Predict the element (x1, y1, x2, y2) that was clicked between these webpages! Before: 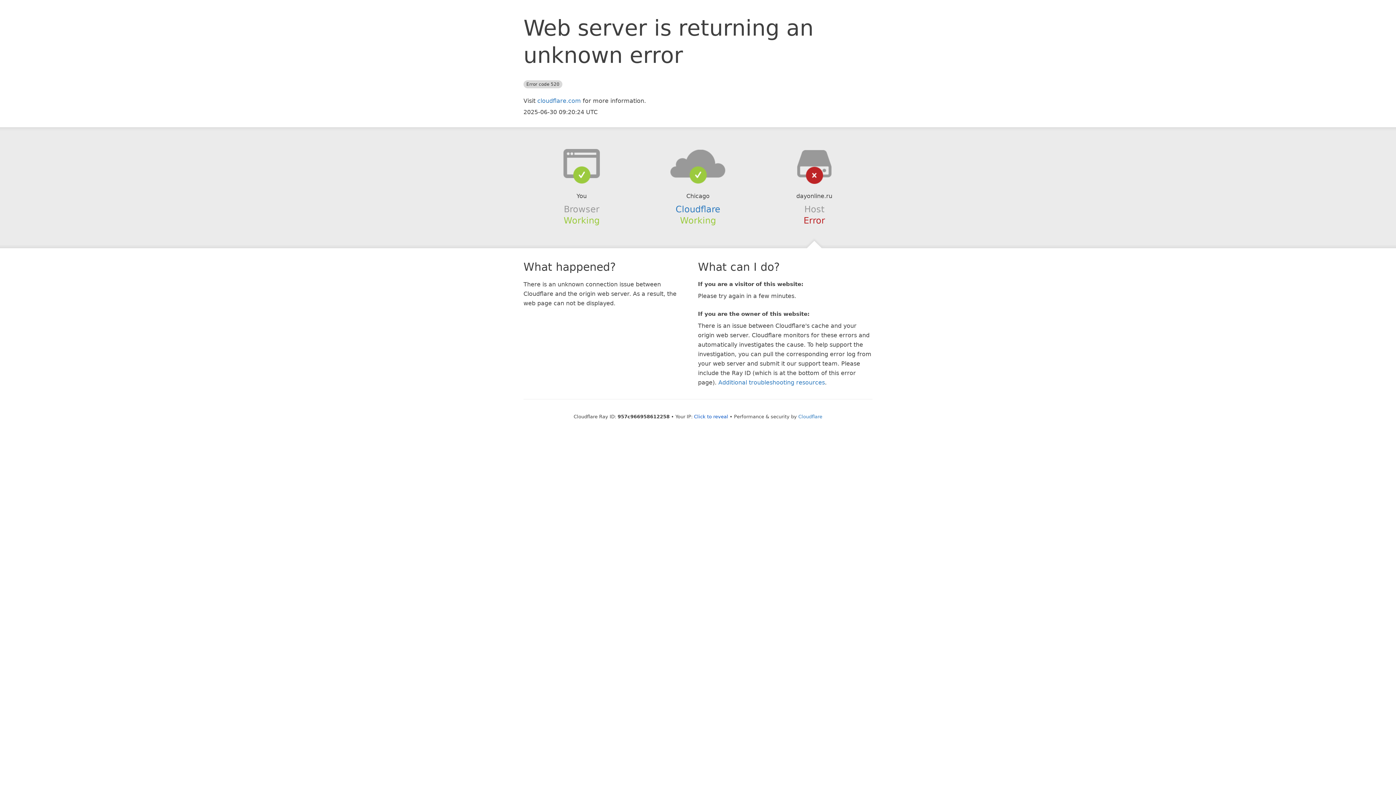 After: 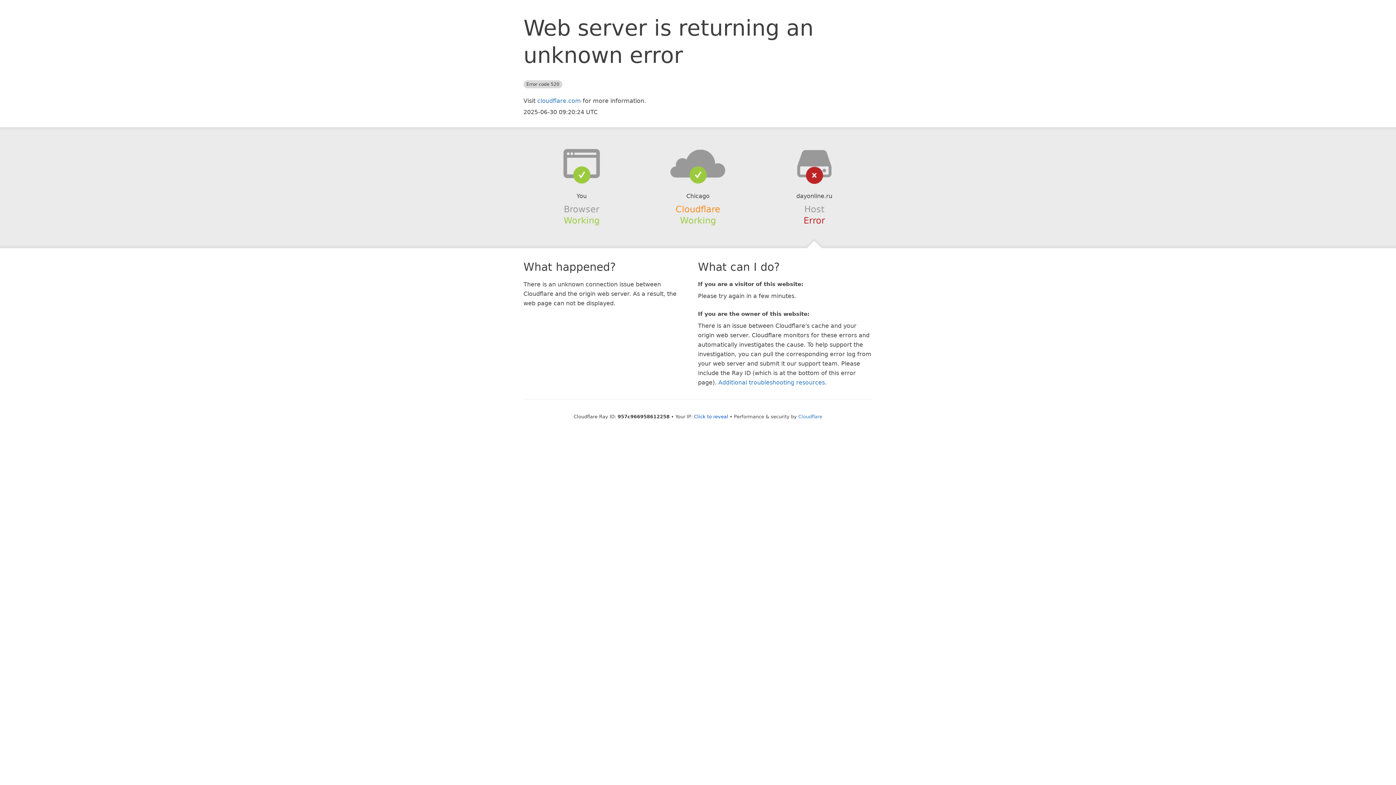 Action: label: Cloudflare bbox: (675, 204, 720, 214)